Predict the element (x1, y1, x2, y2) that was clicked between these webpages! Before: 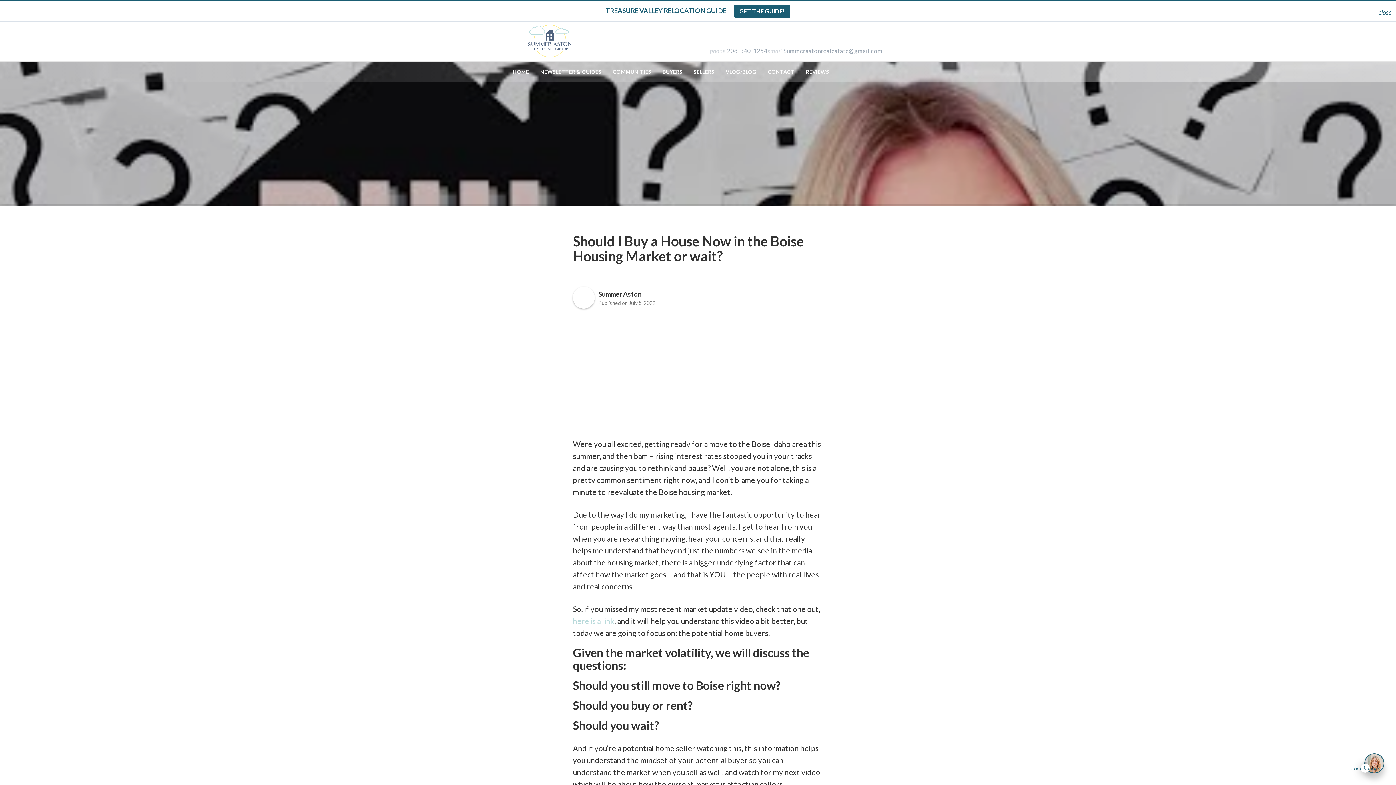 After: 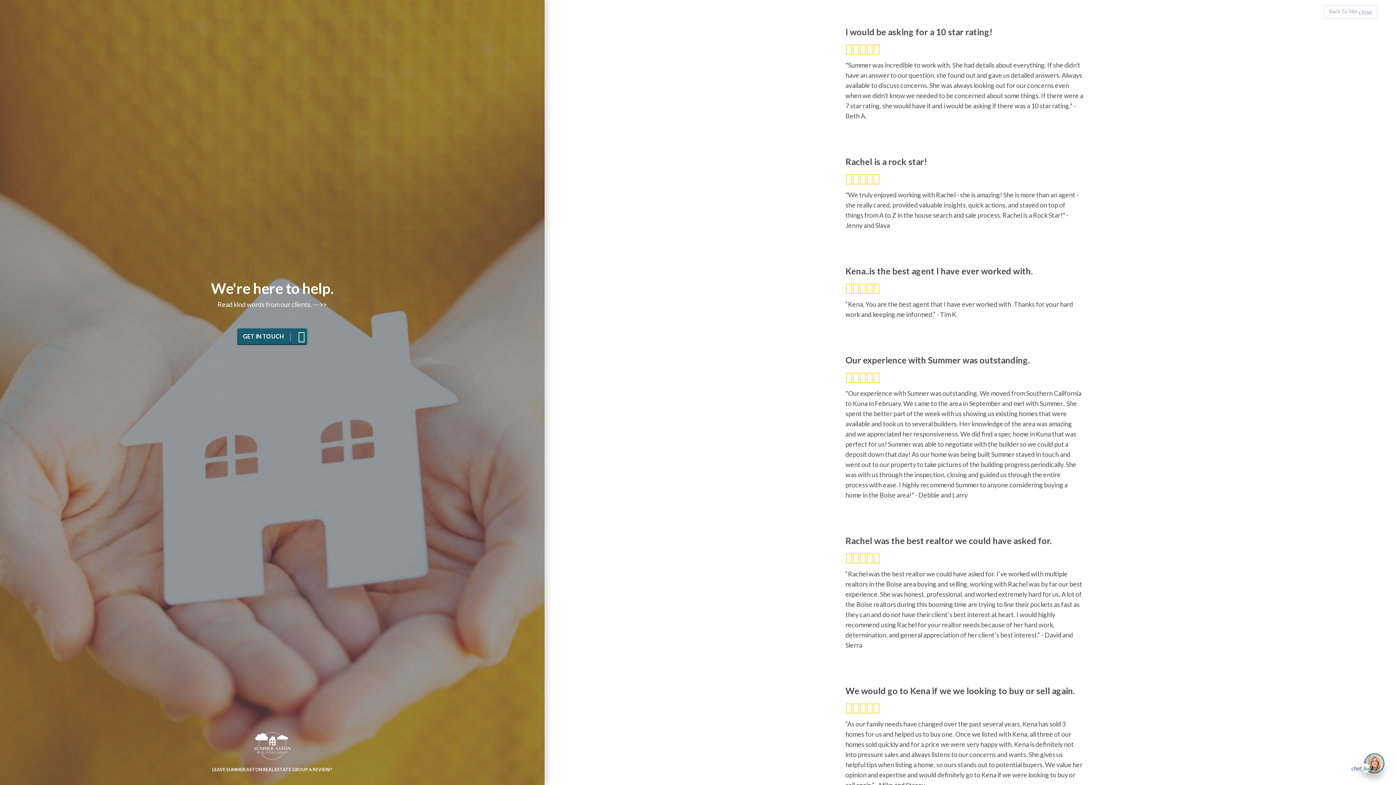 Action: bbox: (800, 61, 834, 82) label: REVIEWS